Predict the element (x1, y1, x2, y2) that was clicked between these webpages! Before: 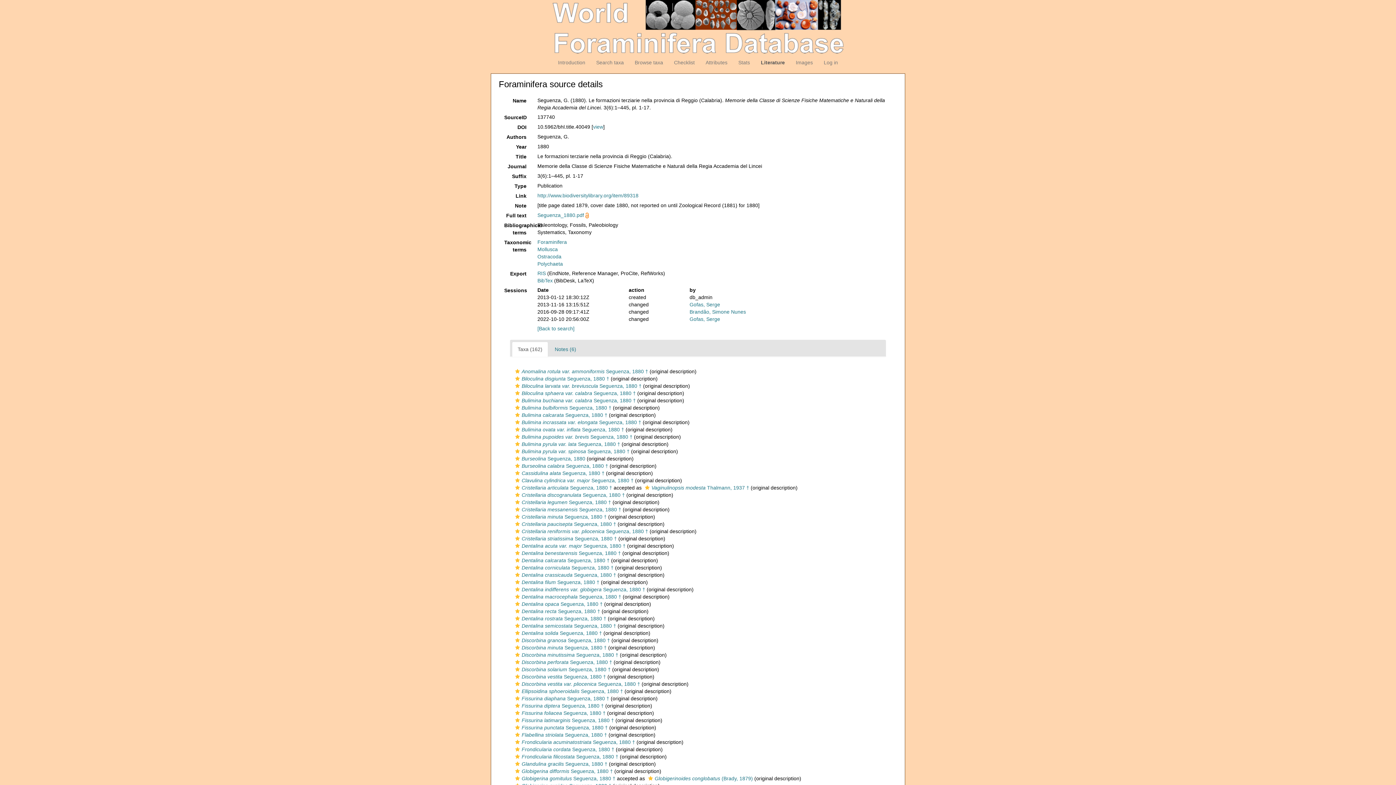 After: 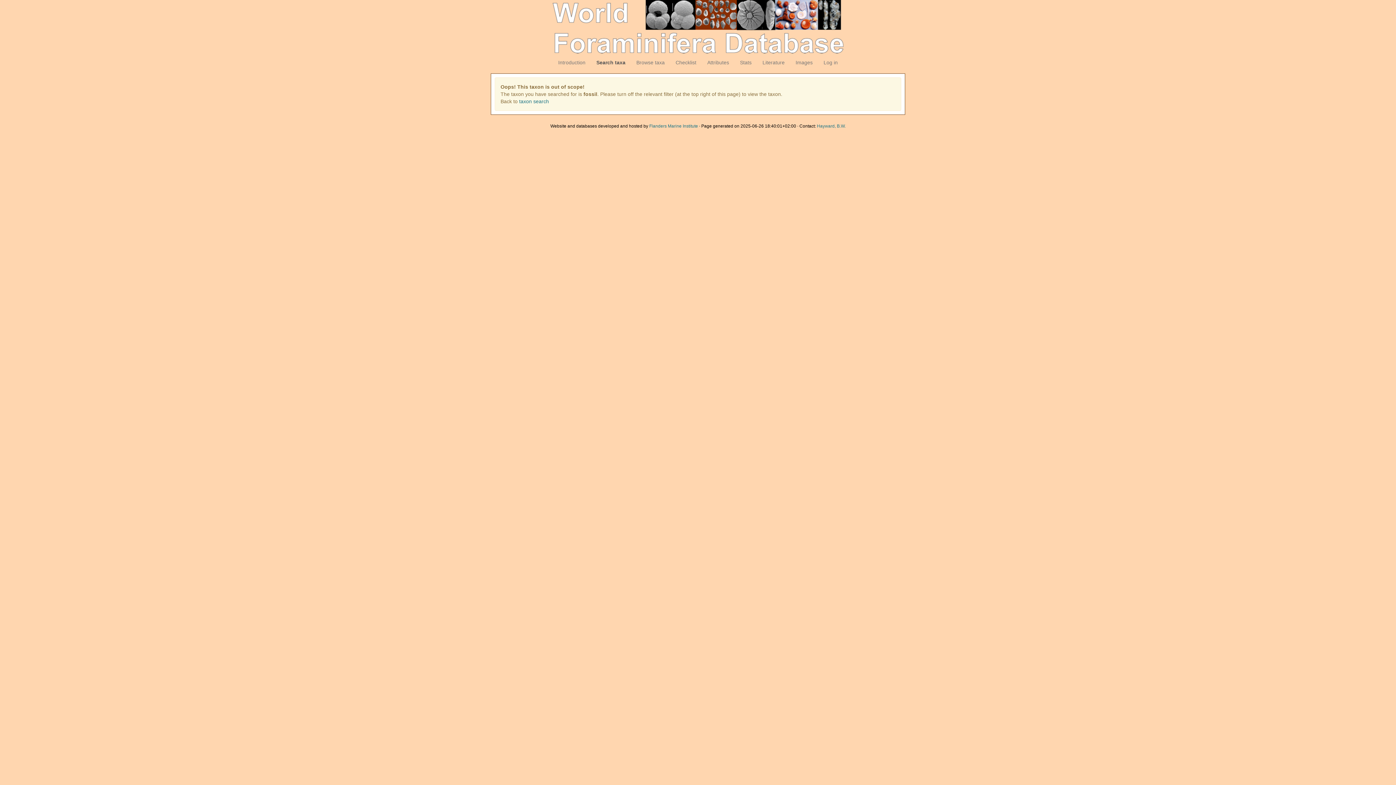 Action: bbox: (513, 645, 606, 650) label: Discorbina minuta Seguenza, 1880 †